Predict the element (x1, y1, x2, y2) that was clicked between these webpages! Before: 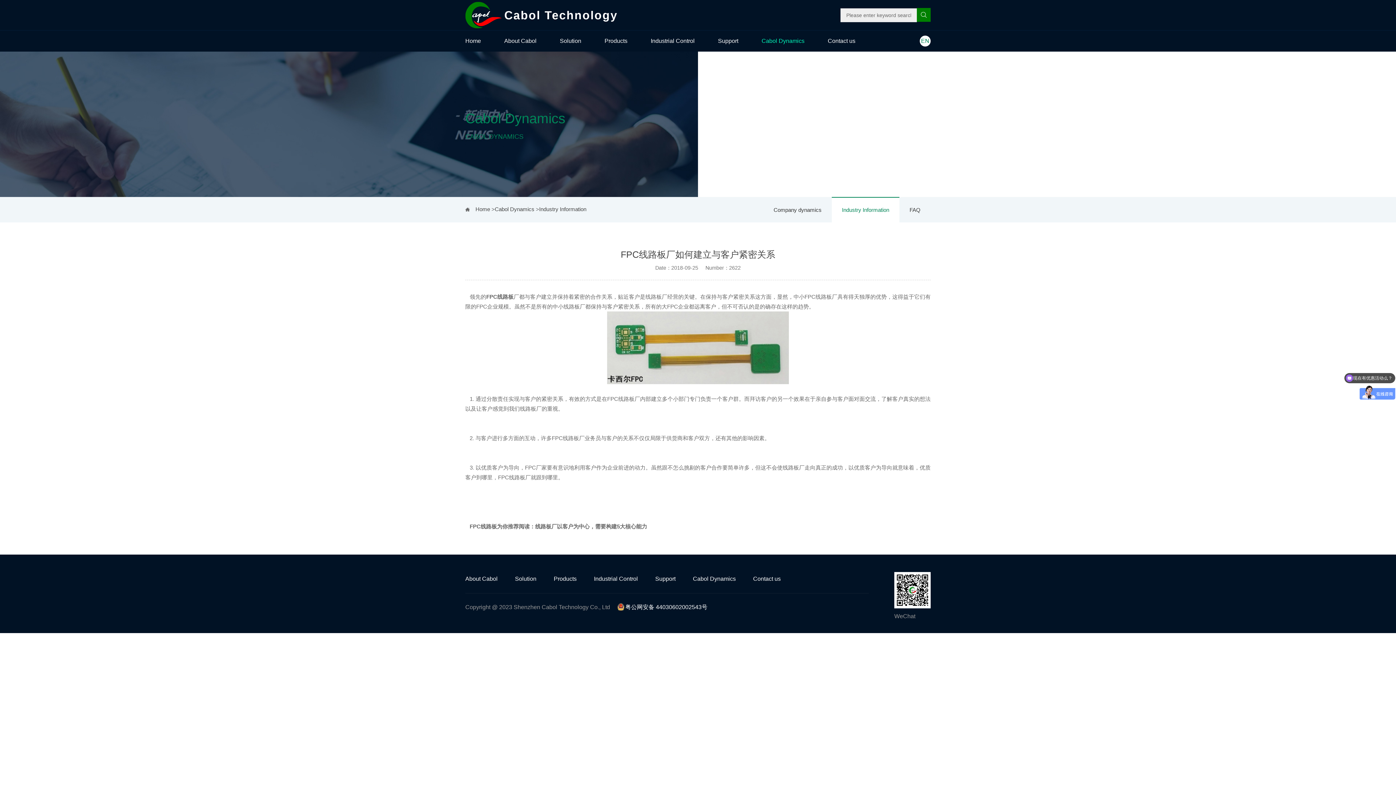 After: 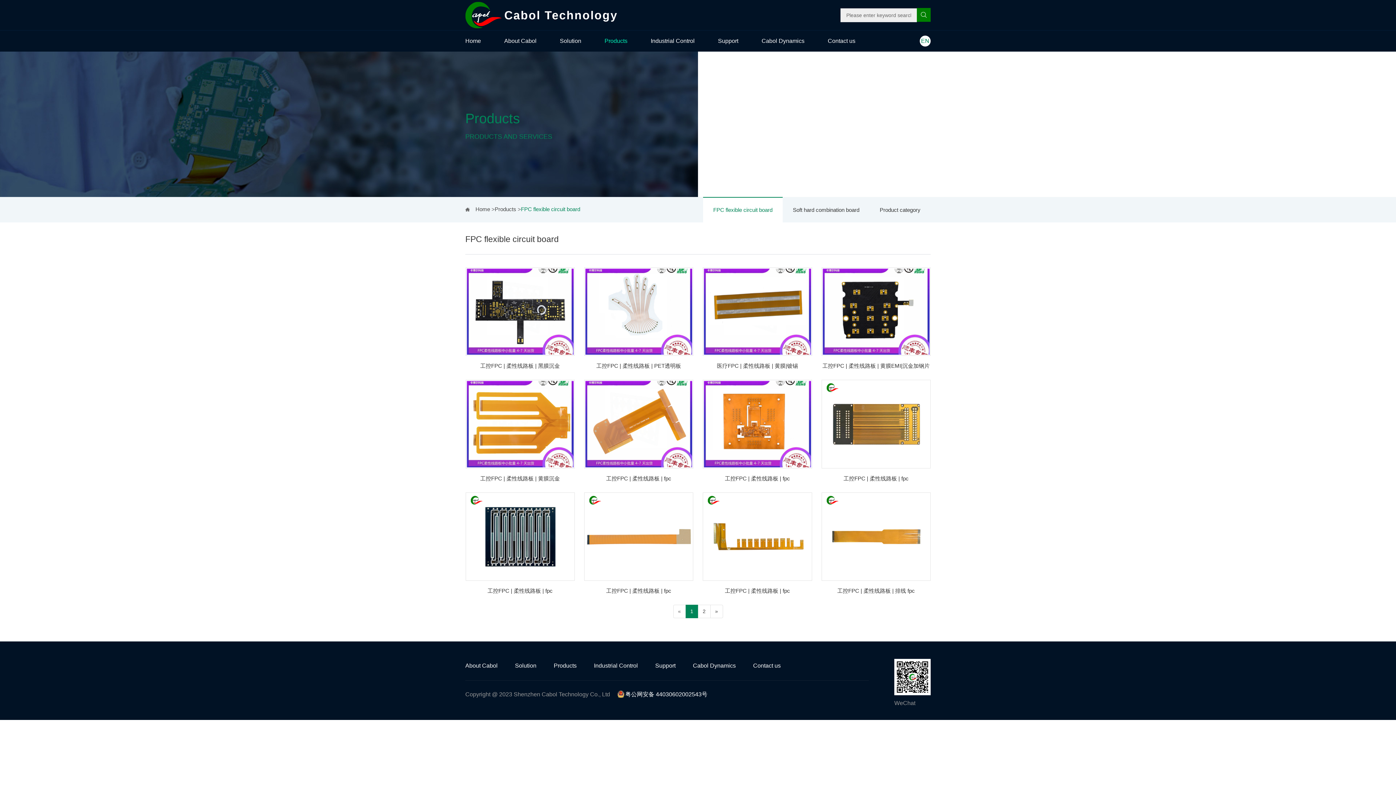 Action: bbox: (917, 8, 930, 21)